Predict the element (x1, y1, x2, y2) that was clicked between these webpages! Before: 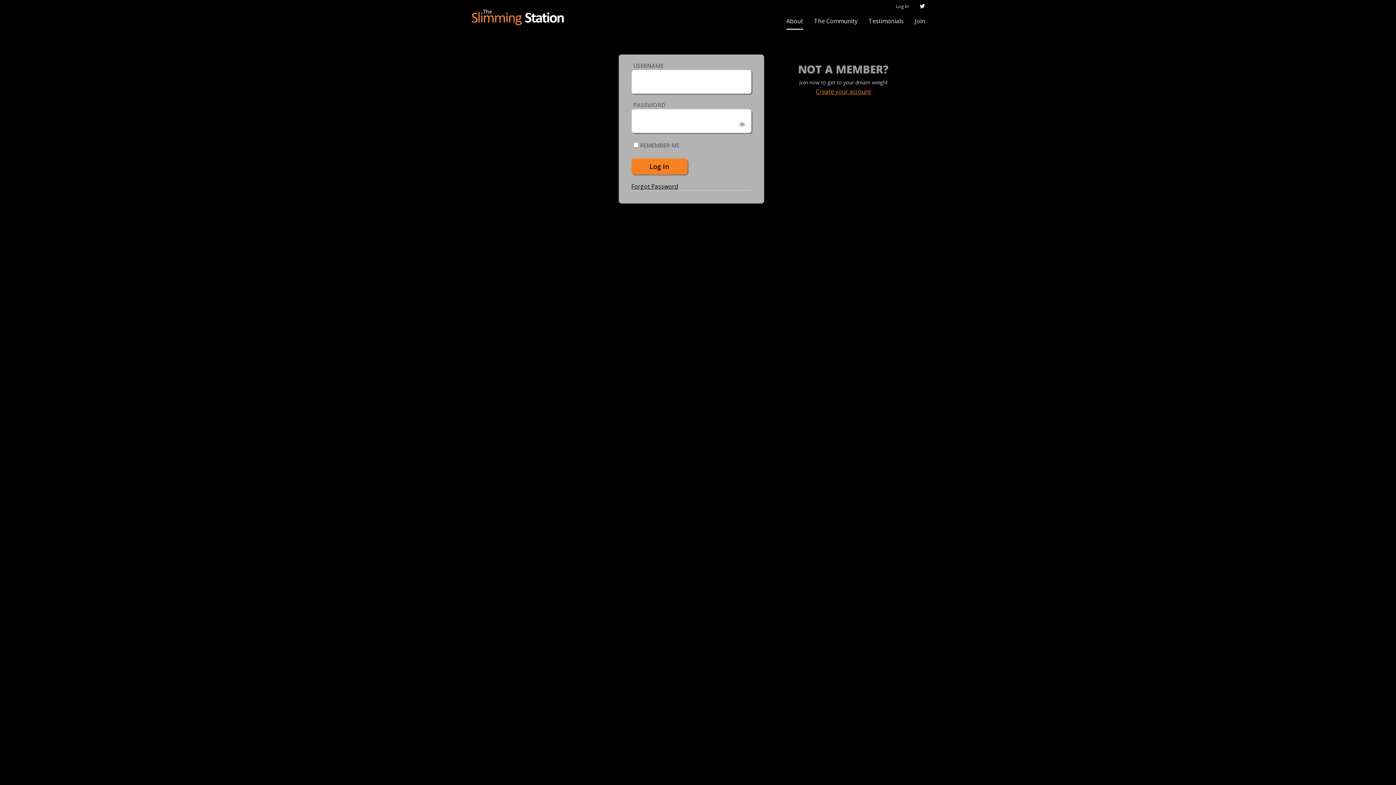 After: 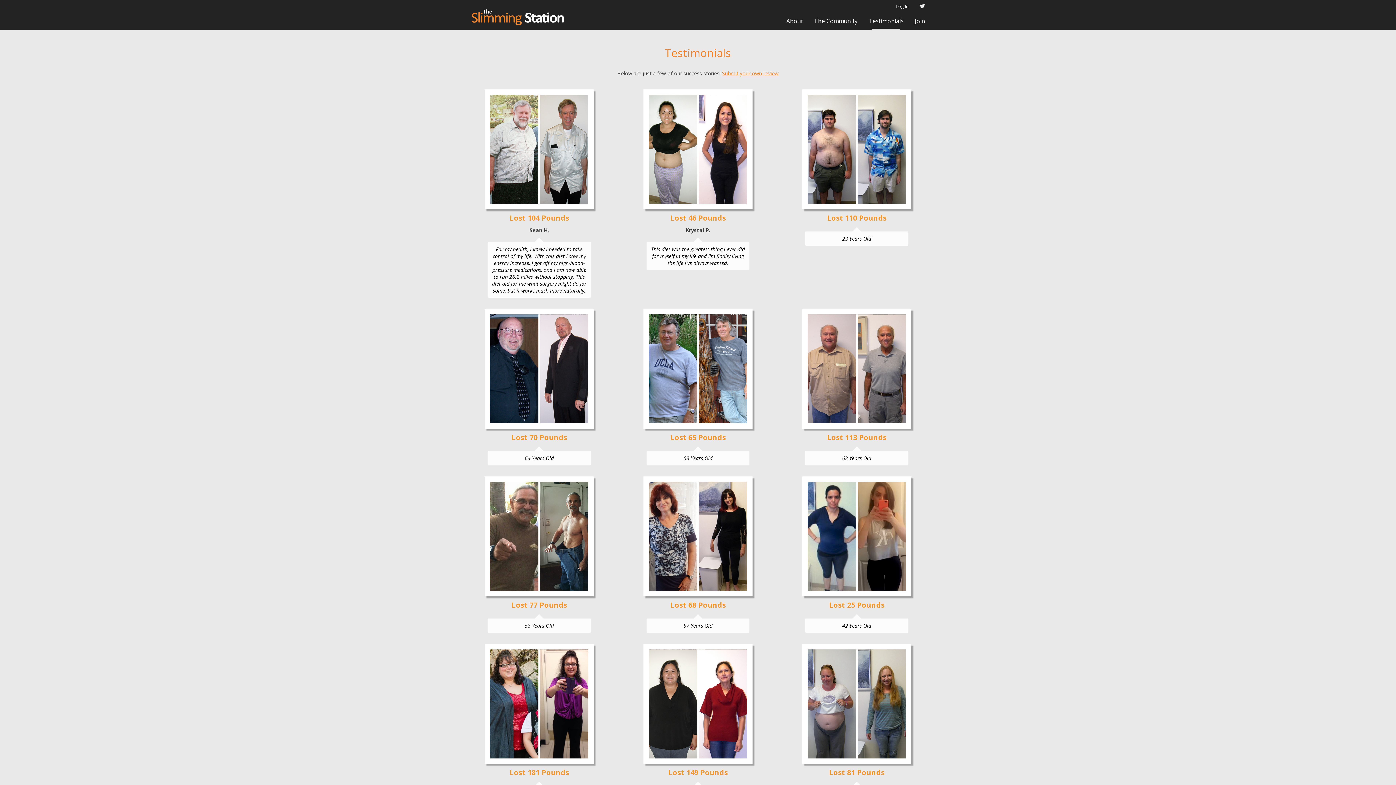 Action: bbox: (863, 12, 909, 29) label: Testimonials